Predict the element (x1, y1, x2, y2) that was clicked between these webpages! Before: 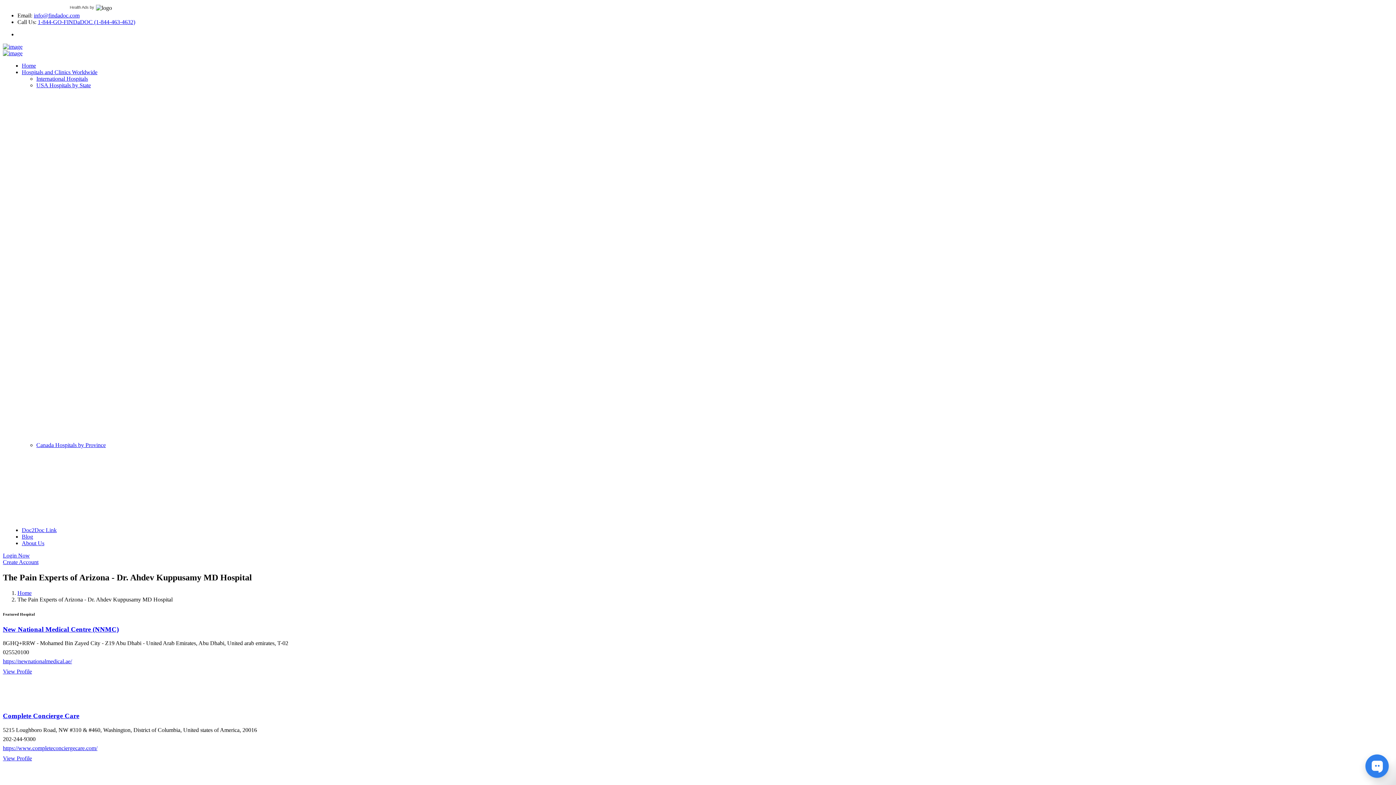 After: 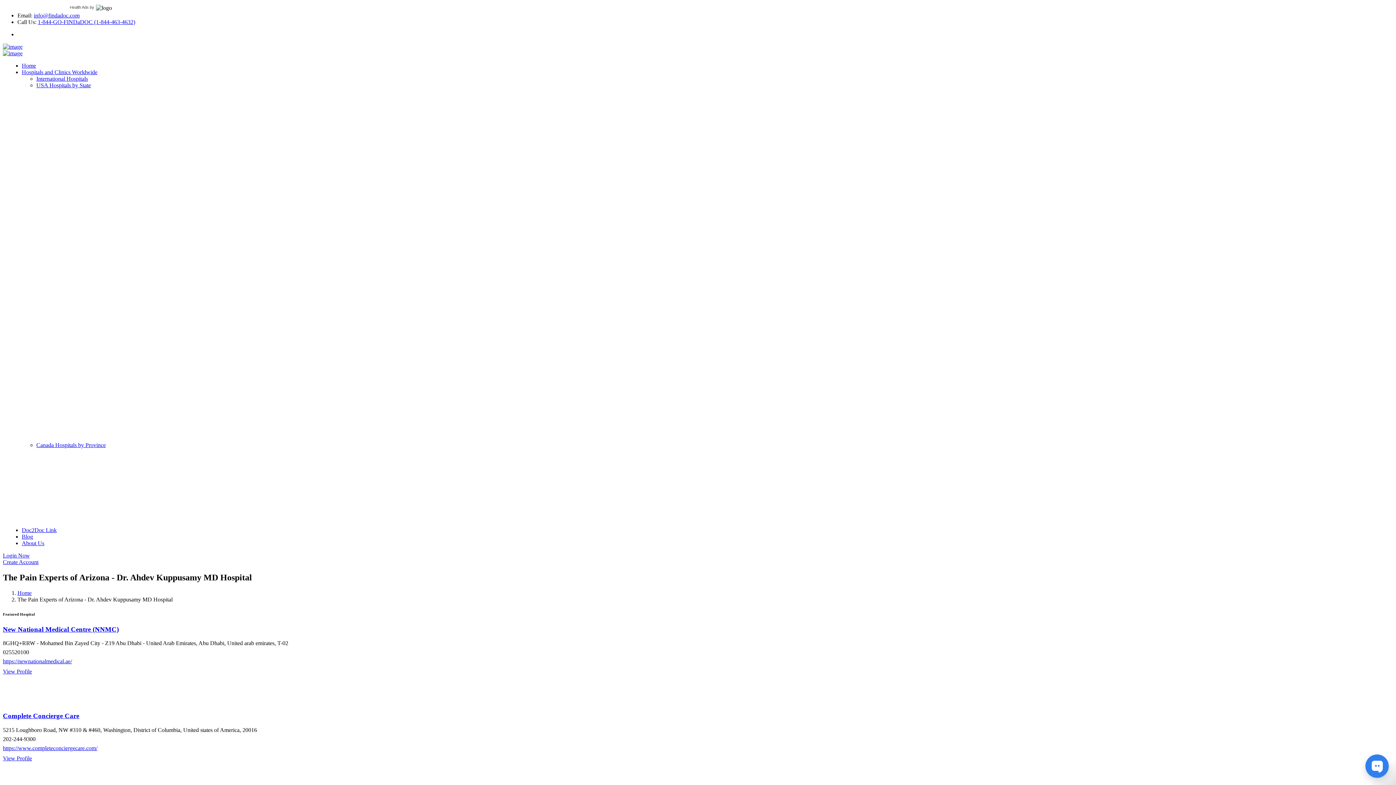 Action: bbox: (36, 82, 90, 88) label: USA Hospitals by State